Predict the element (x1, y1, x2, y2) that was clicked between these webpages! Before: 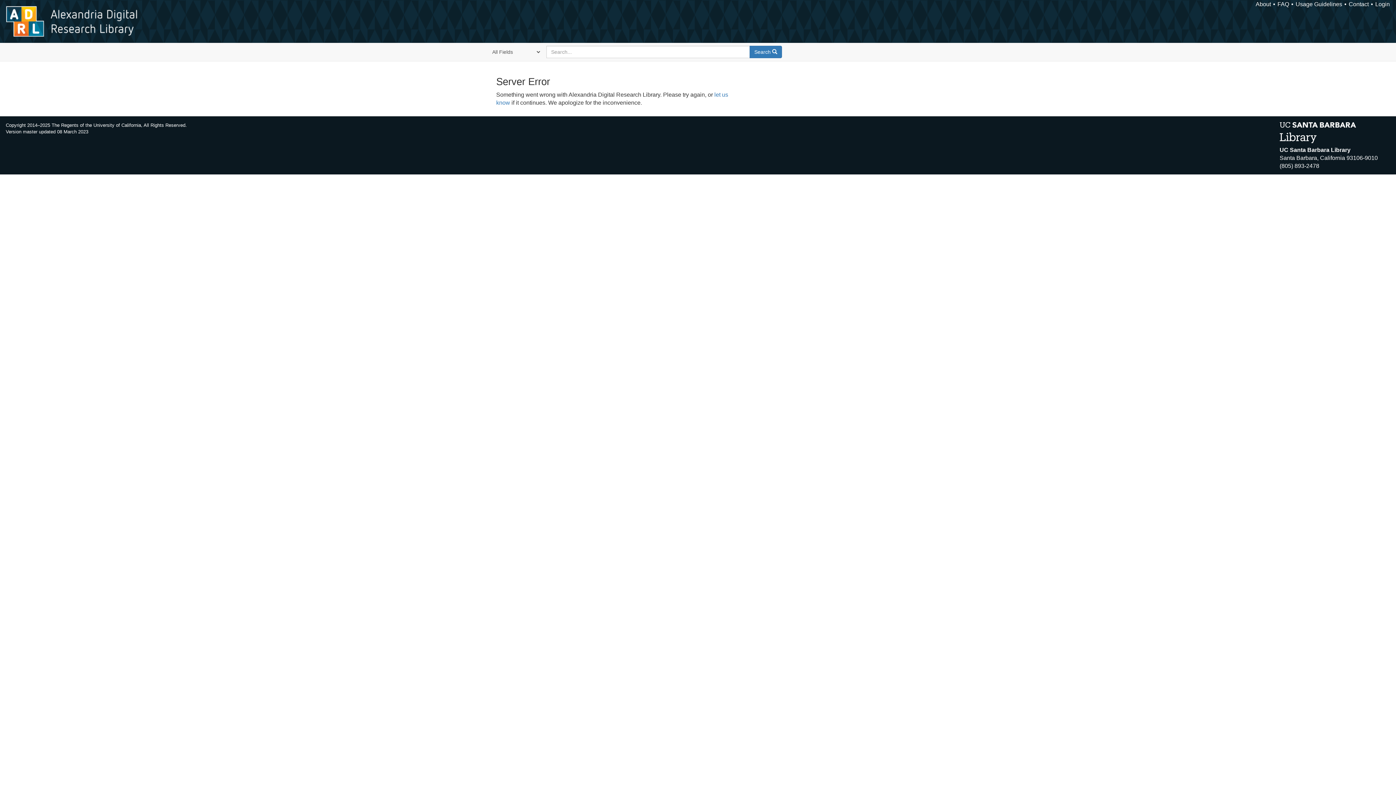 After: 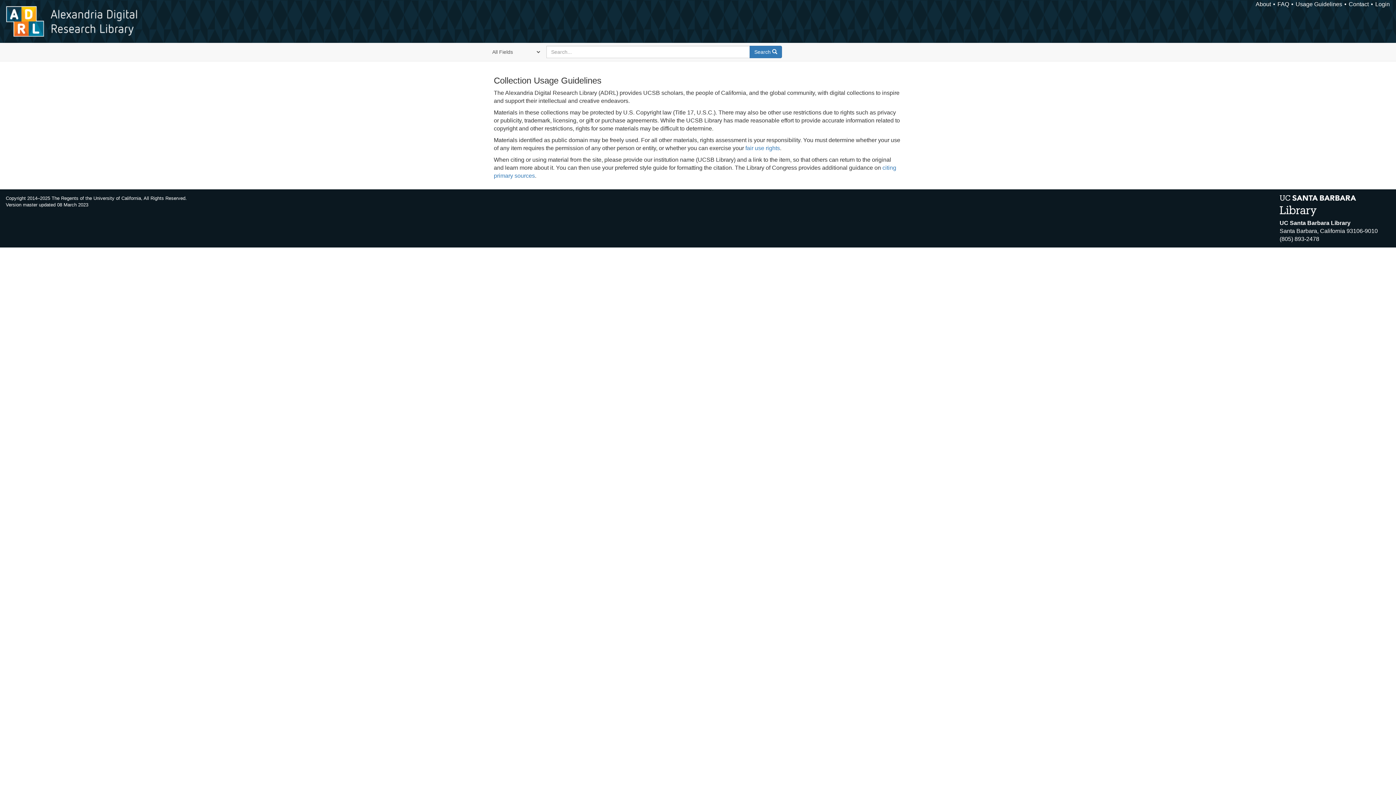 Action: label: Usage Guidelines bbox: (1296, 1, 1342, 7)